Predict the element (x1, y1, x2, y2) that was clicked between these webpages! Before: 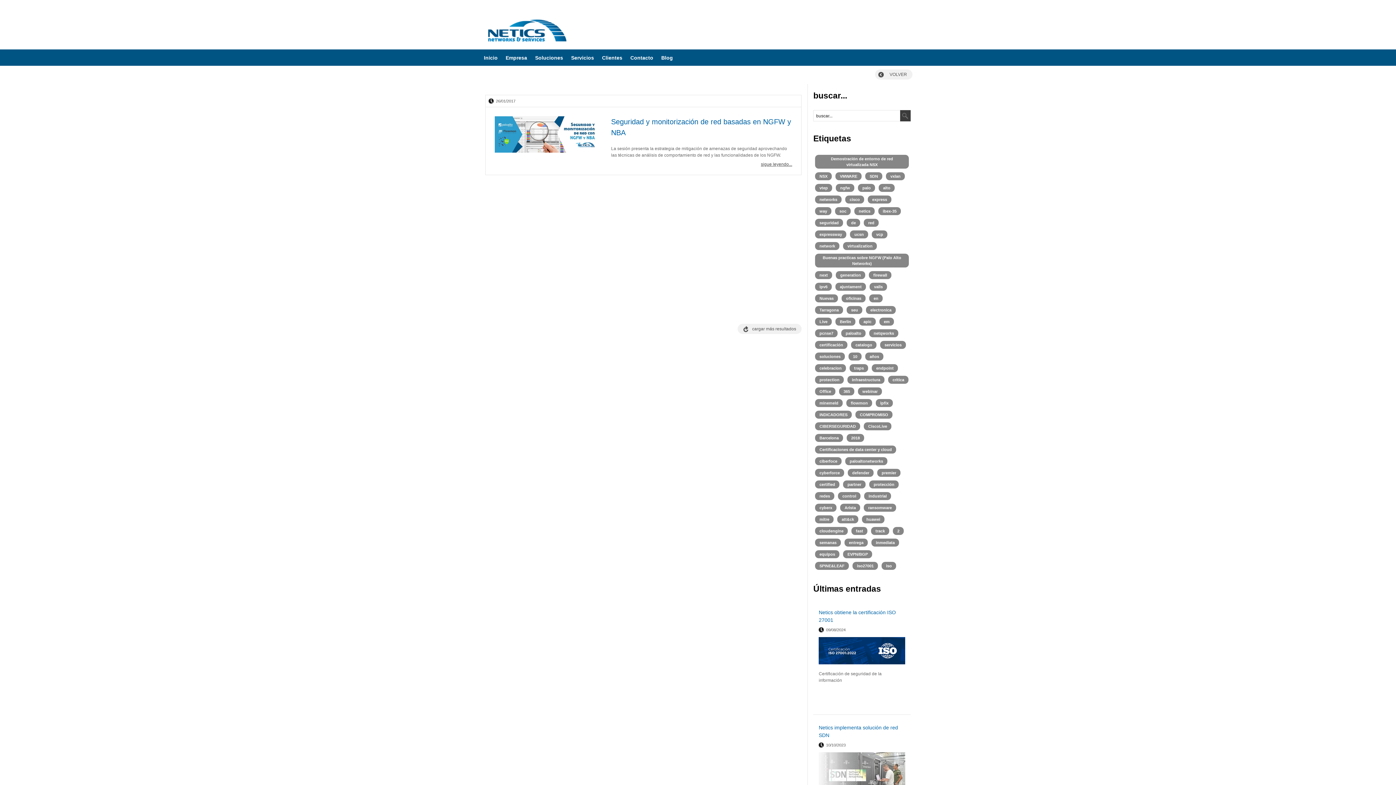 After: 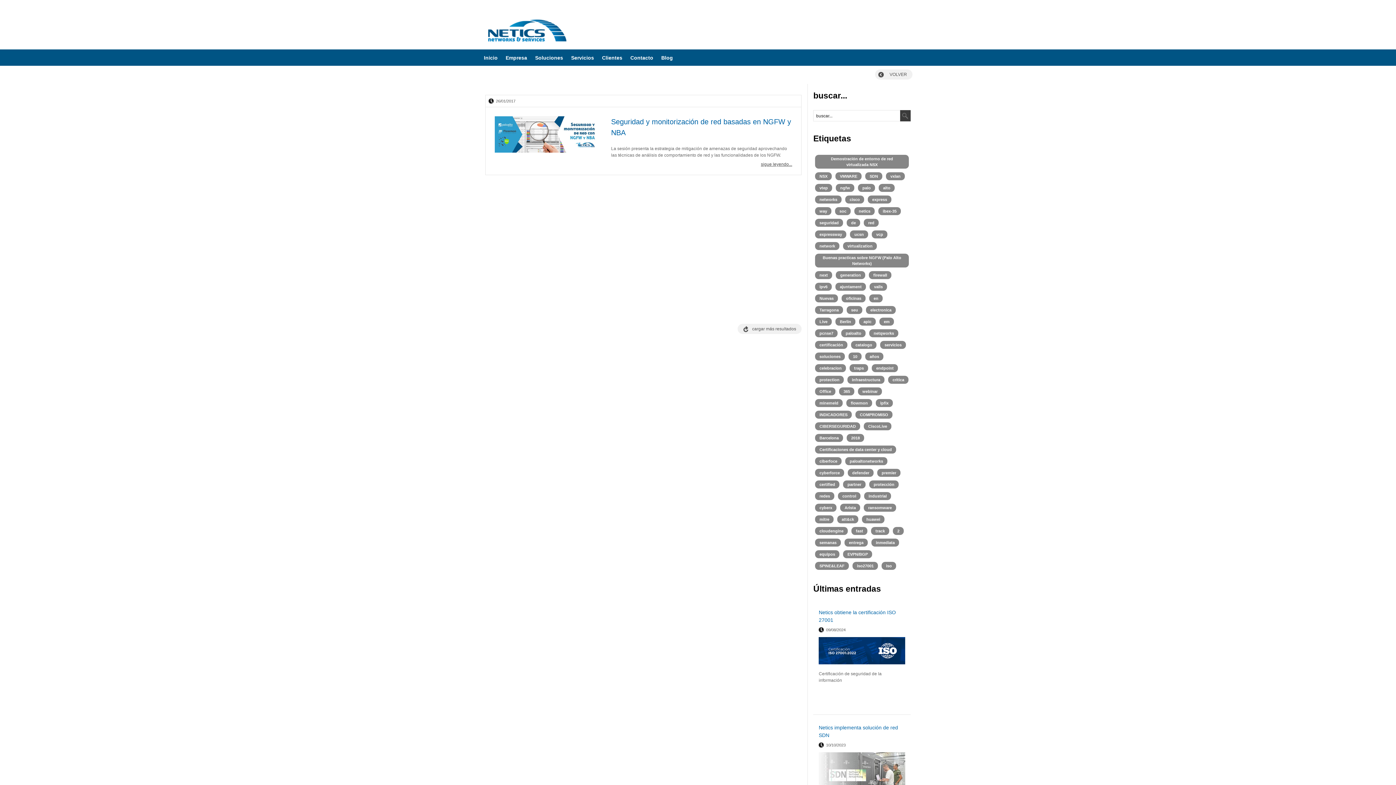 Action: bbox: (846, 399, 872, 407) label: flowmon